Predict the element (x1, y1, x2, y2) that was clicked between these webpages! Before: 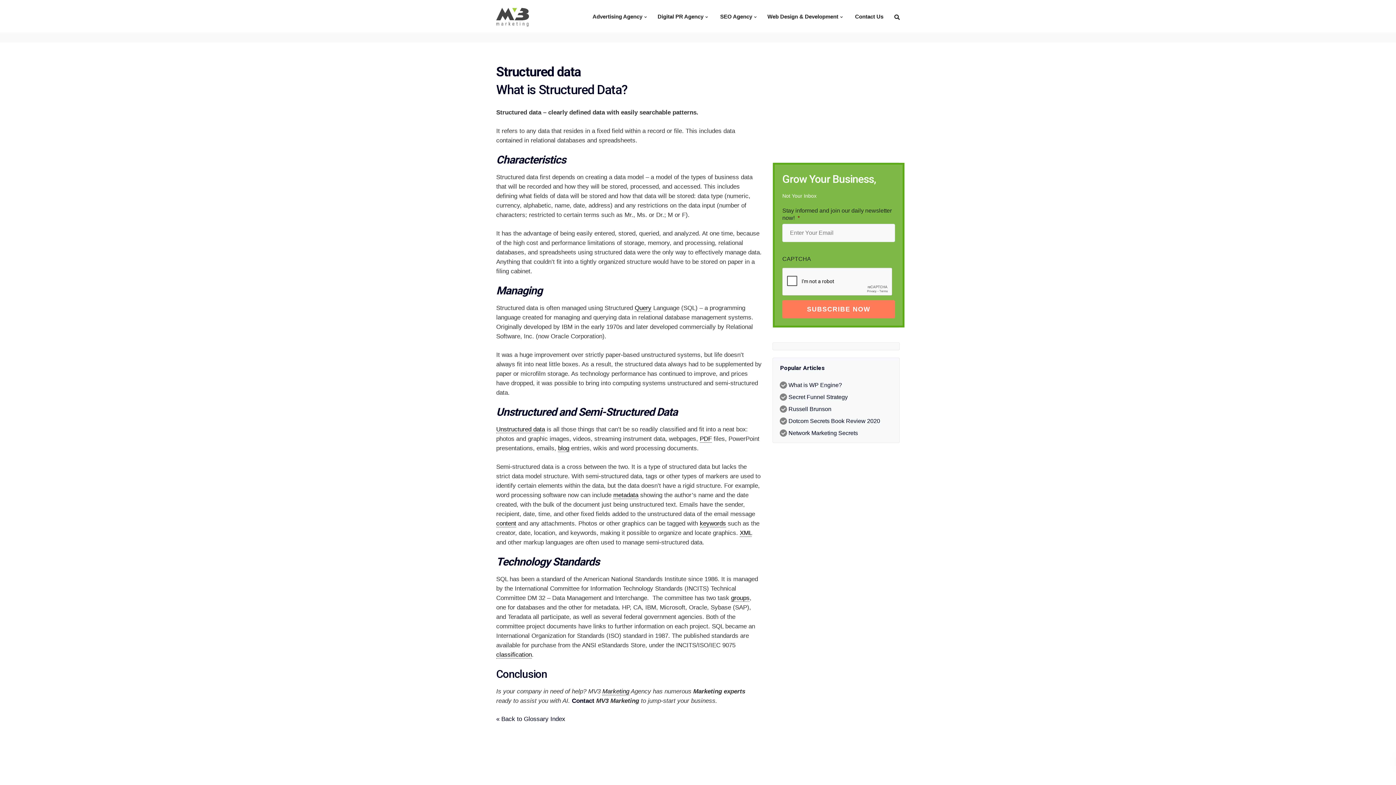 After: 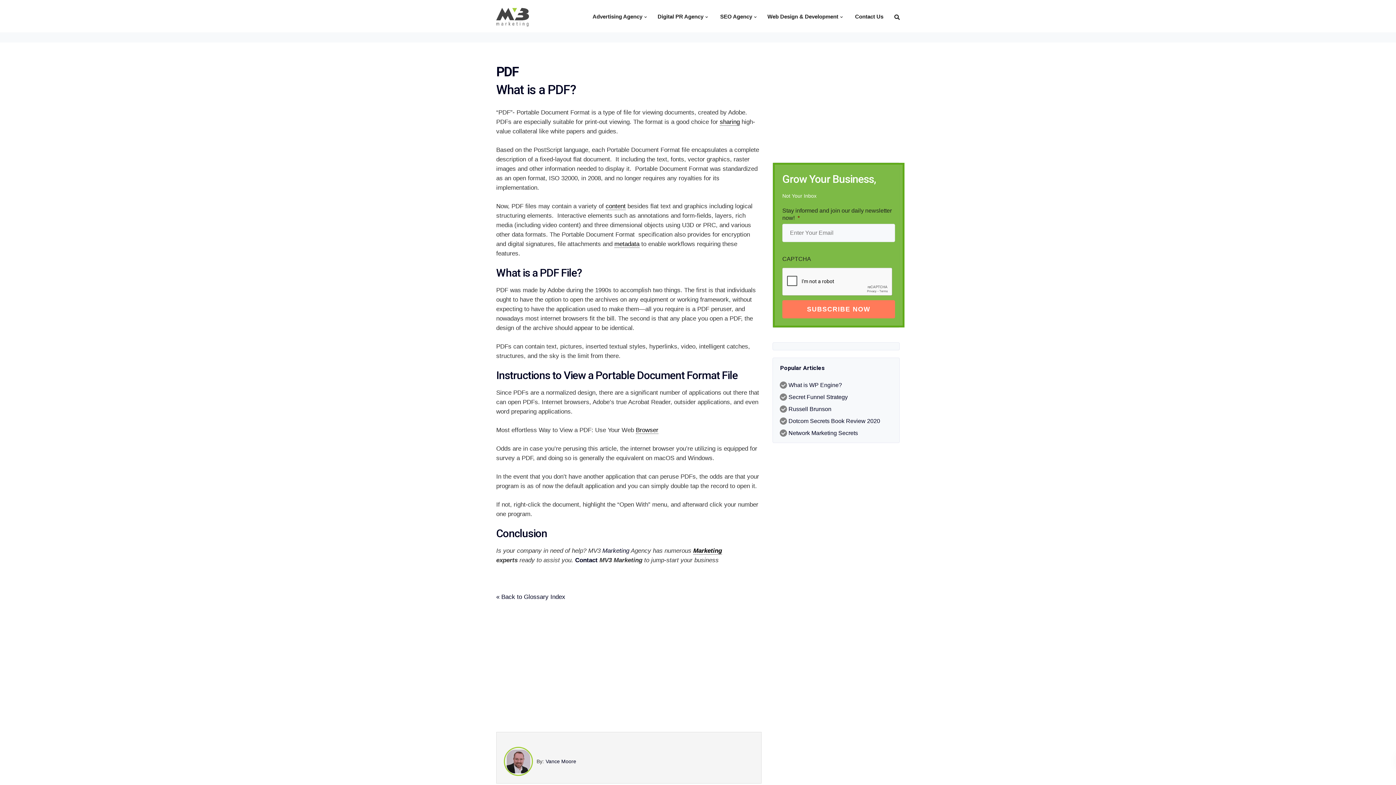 Action: bbox: (700, 435, 712, 442) label: PDF